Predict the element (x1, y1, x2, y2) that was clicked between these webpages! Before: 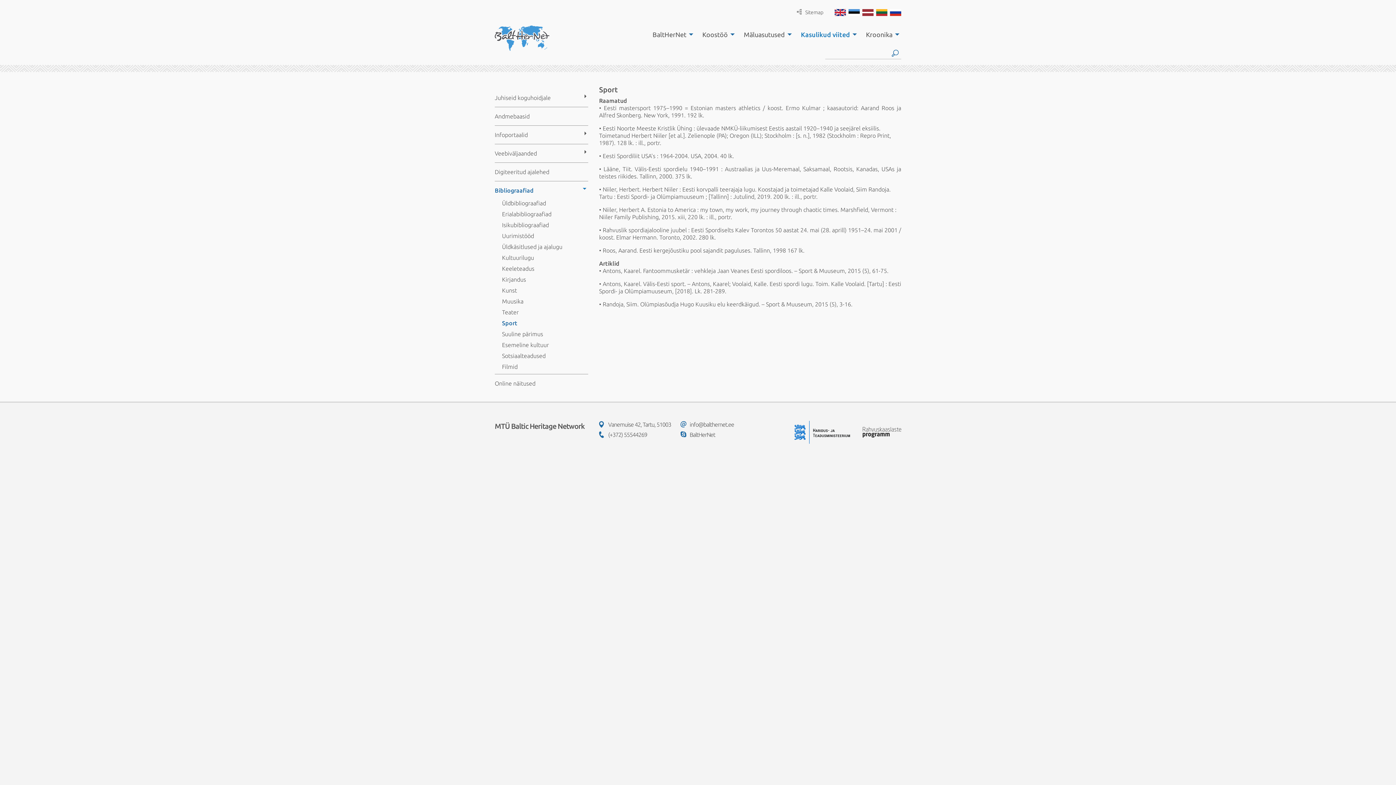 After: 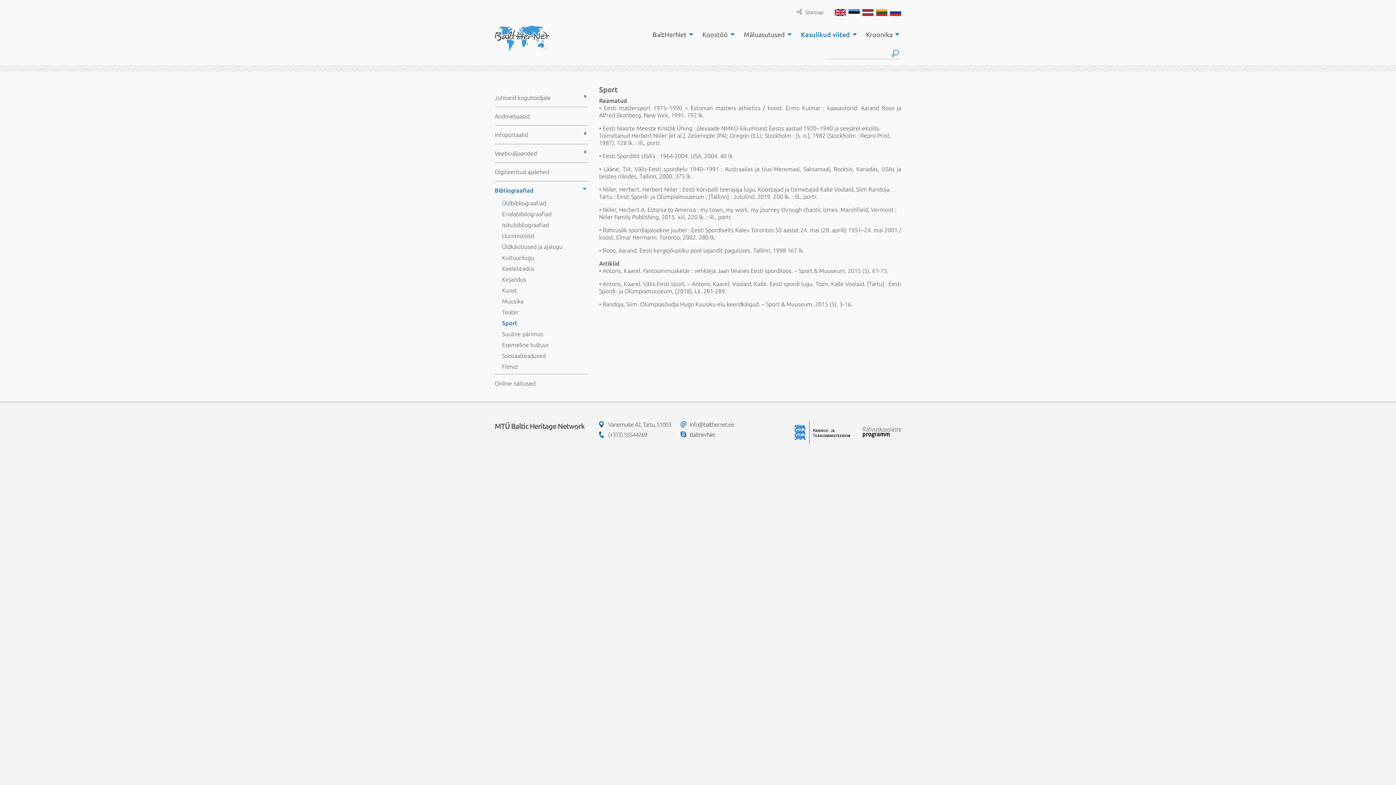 Action: label: info@balthernet.ee bbox: (680, 421, 734, 428)